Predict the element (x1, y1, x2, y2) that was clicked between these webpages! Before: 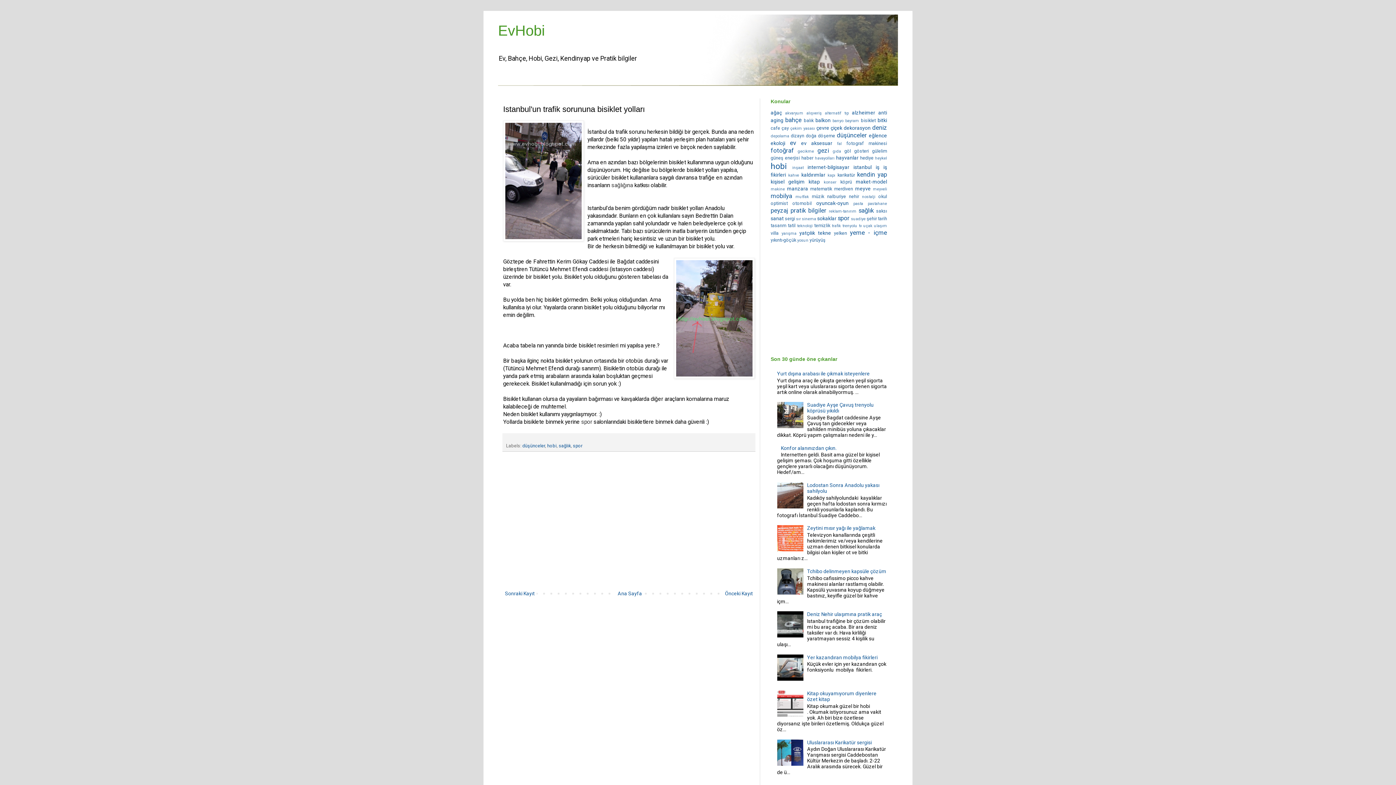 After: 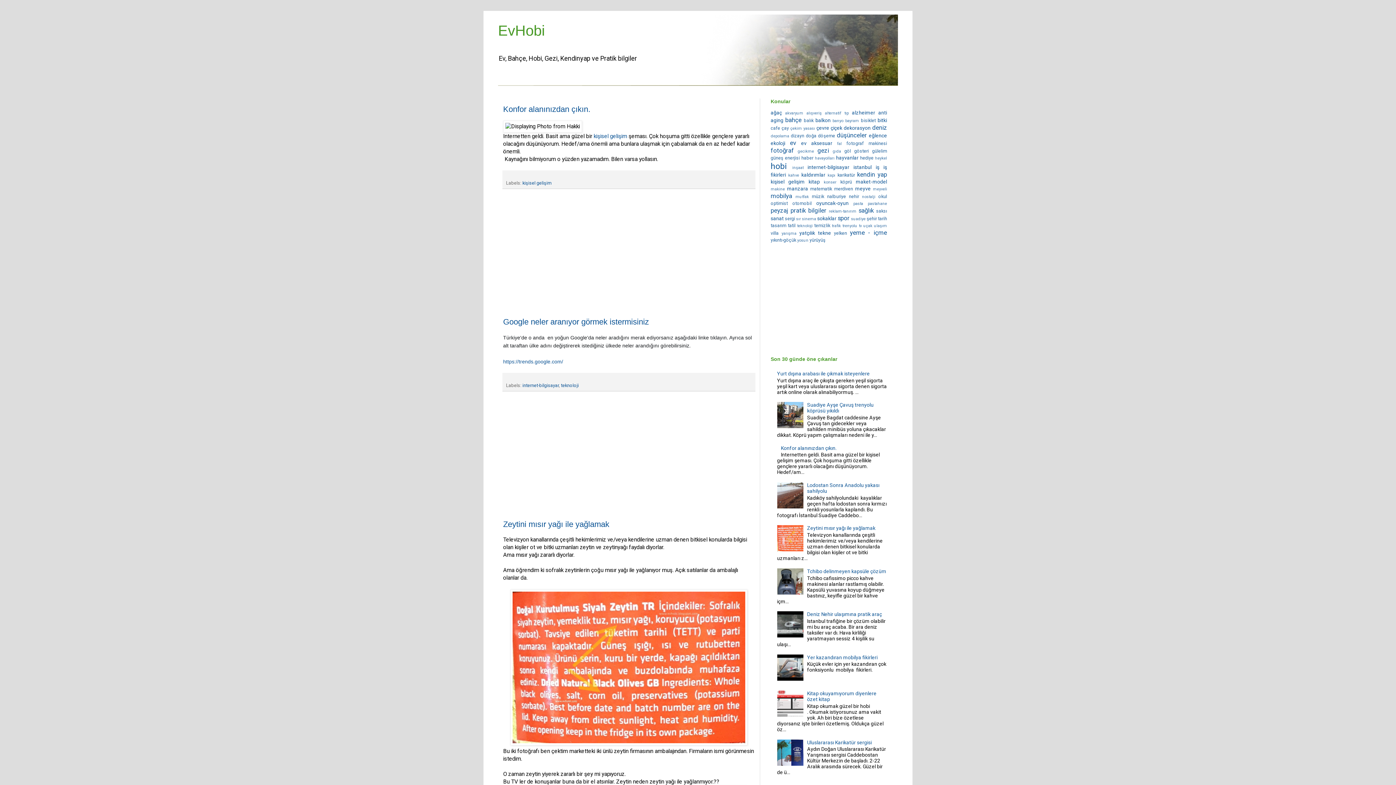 Action: bbox: (498, 22, 545, 38) label: EvHobi